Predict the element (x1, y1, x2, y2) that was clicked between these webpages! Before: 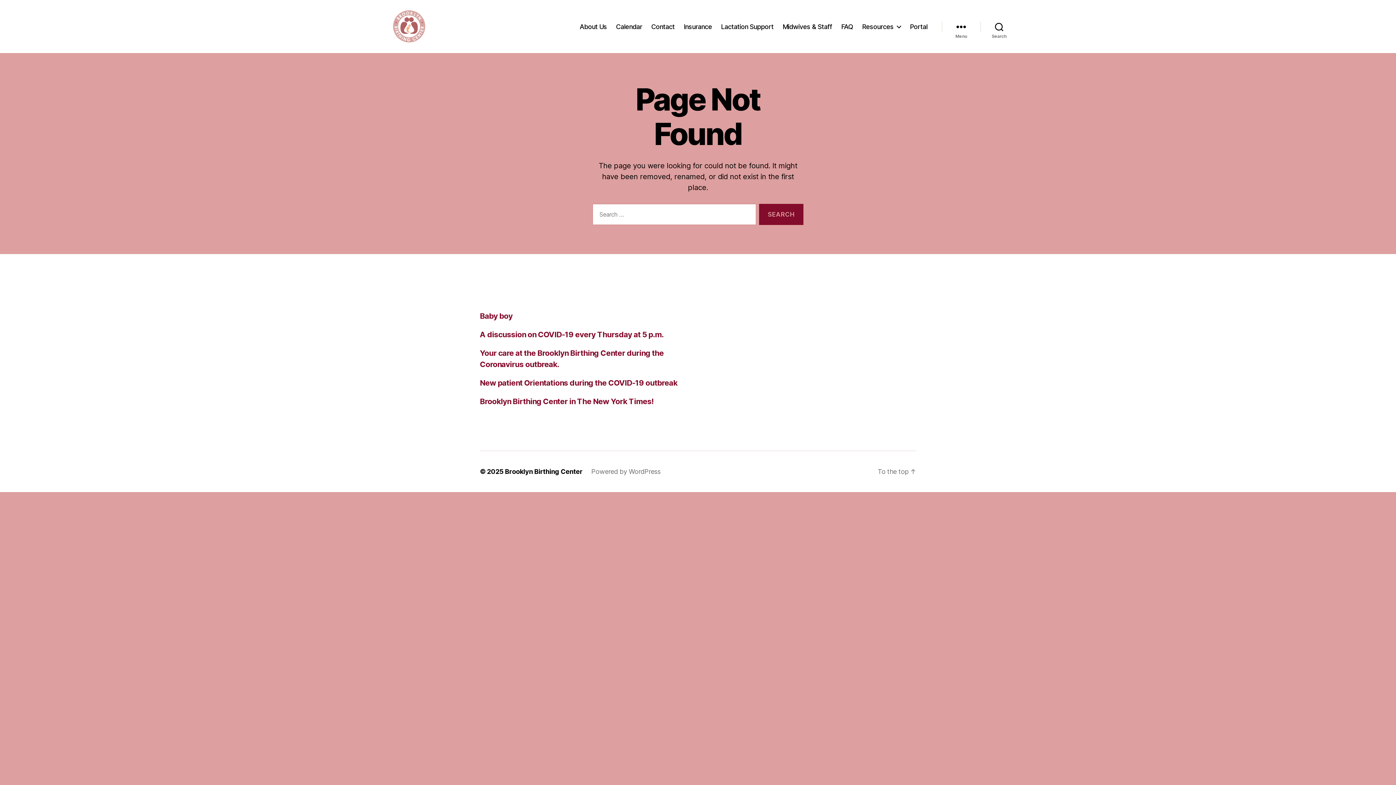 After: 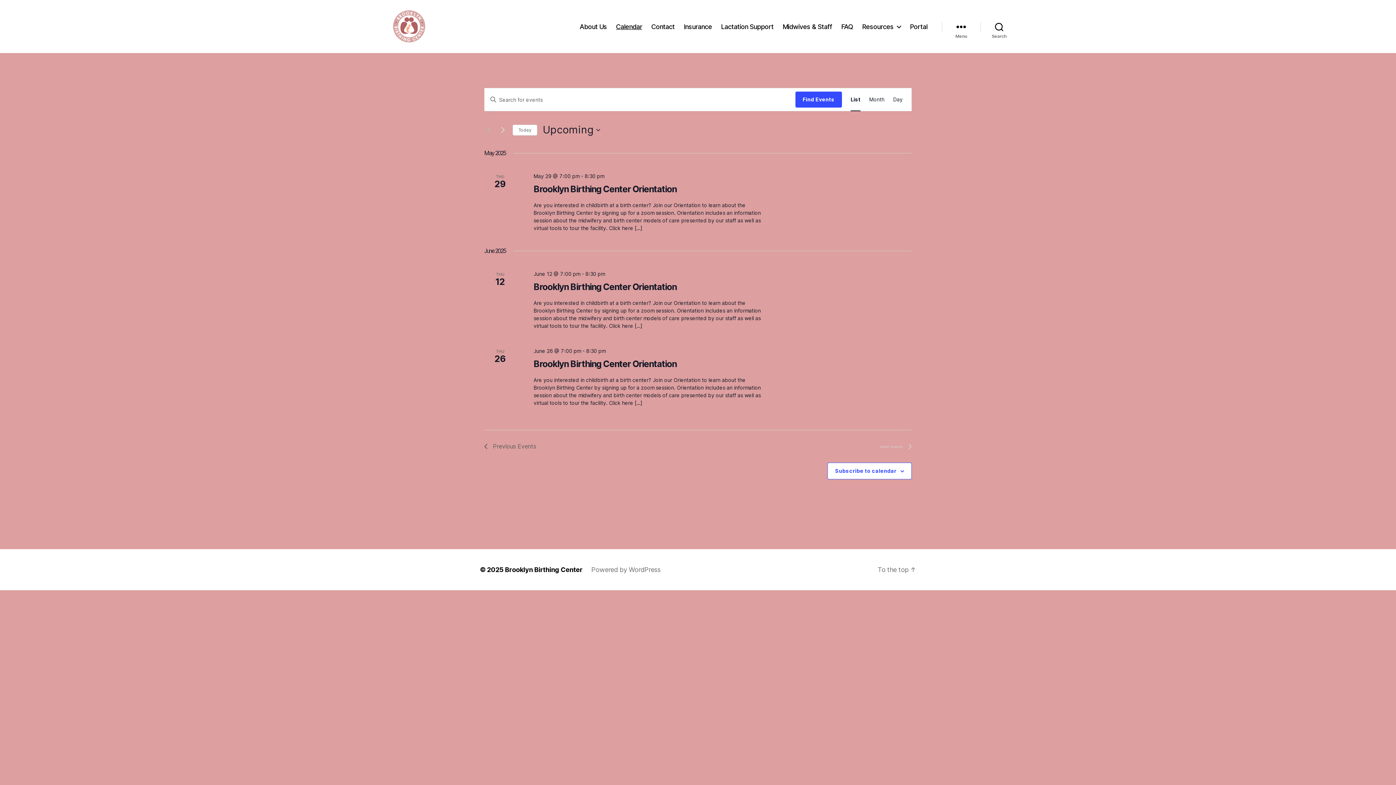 Action: label: Calendar bbox: (616, 22, 642, 30)